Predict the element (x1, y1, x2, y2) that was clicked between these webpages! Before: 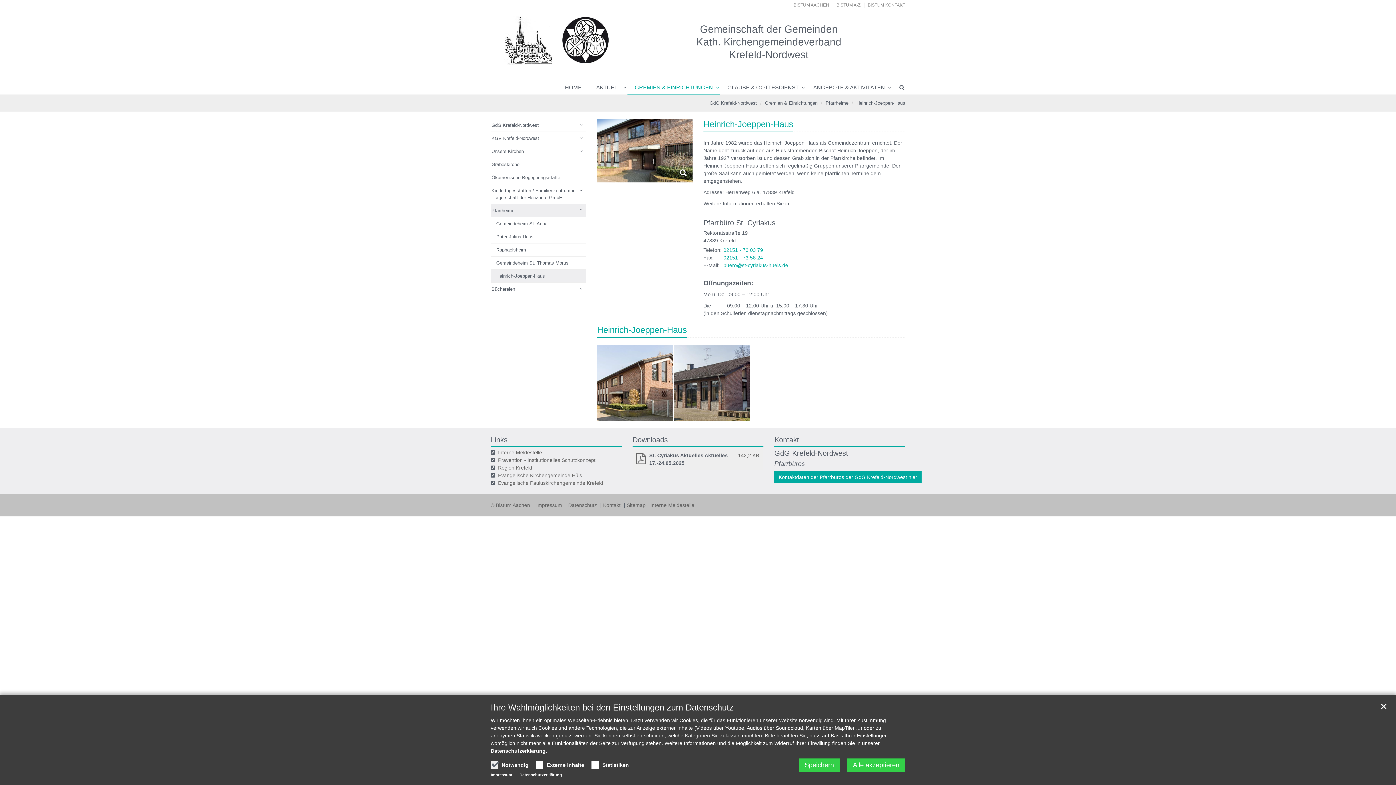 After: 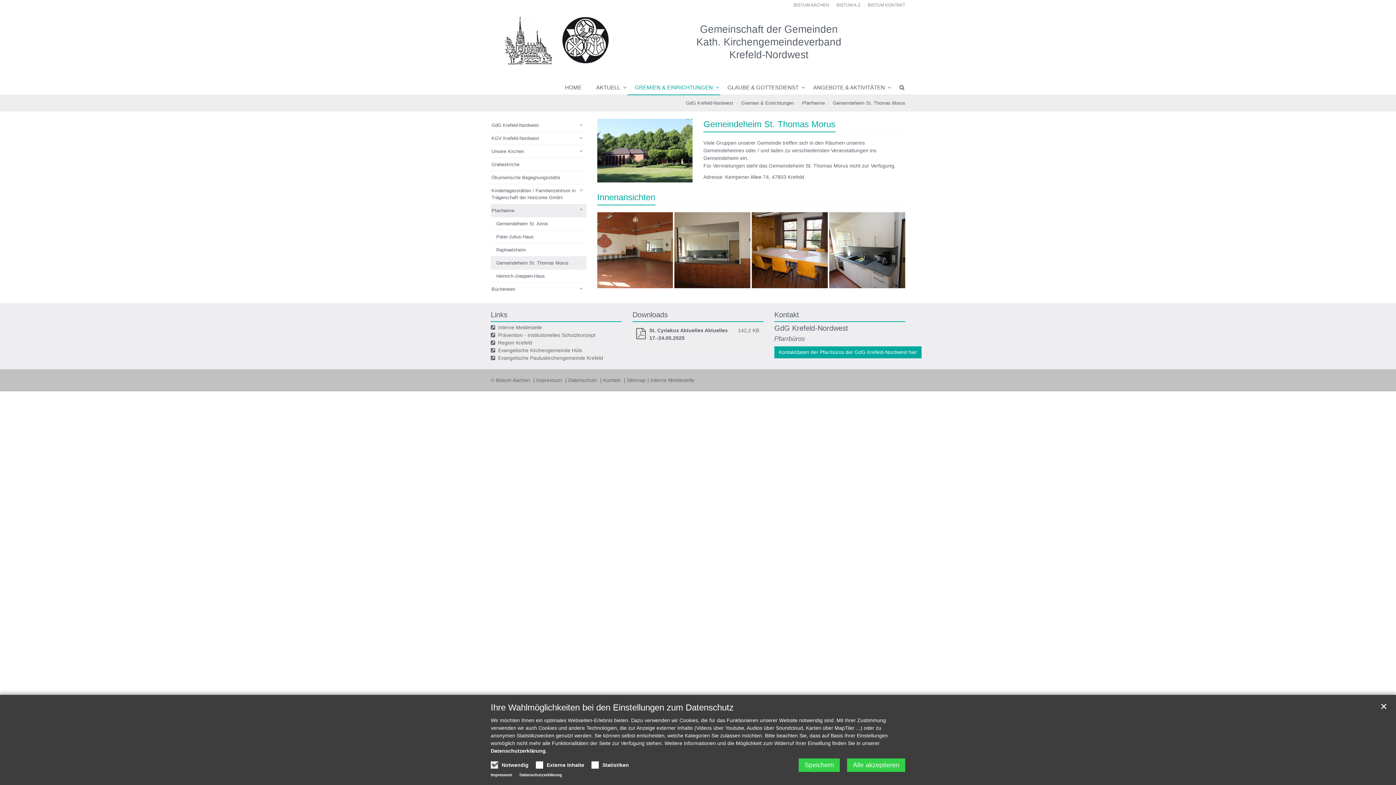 Action: bbox: (490, 256, 586, 269) label: Gemeindeheim St. Thomas Morus